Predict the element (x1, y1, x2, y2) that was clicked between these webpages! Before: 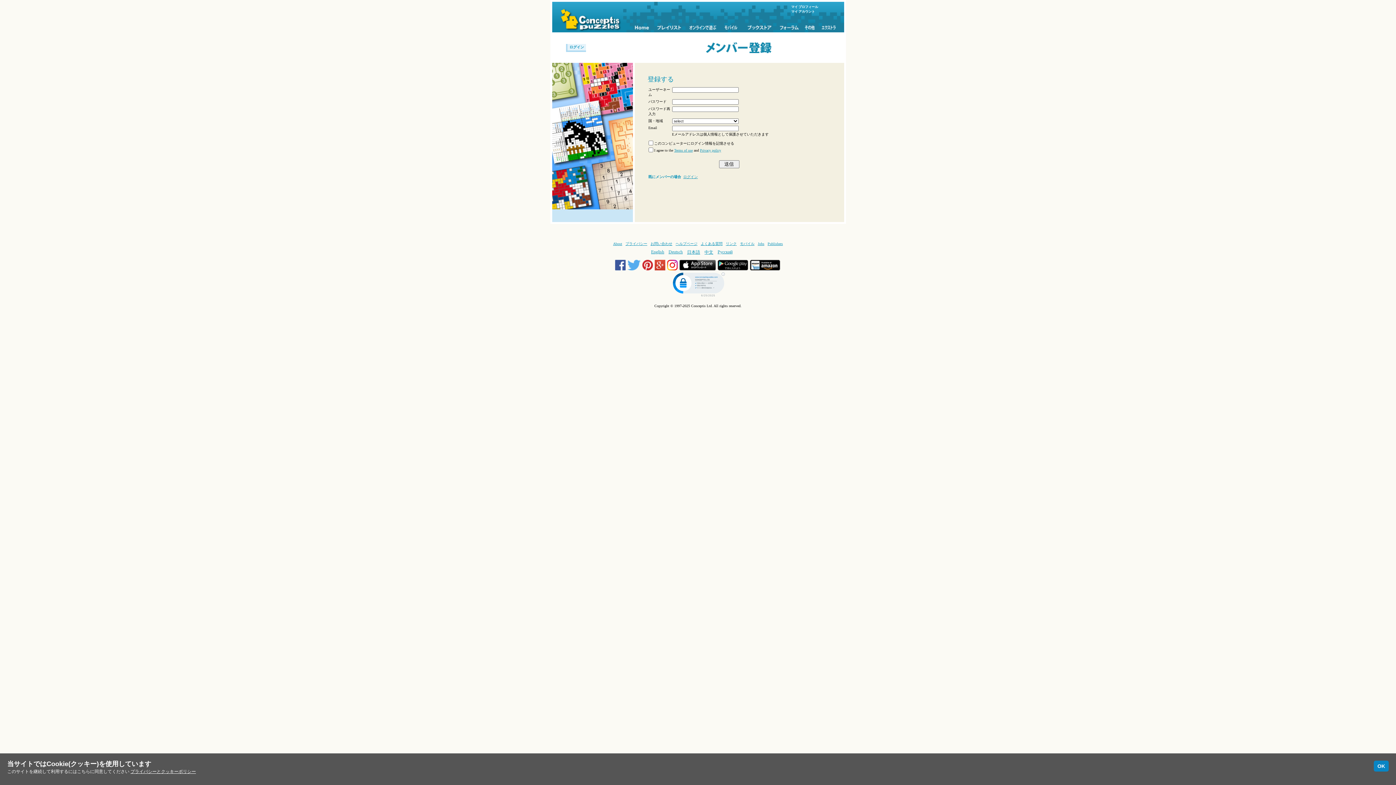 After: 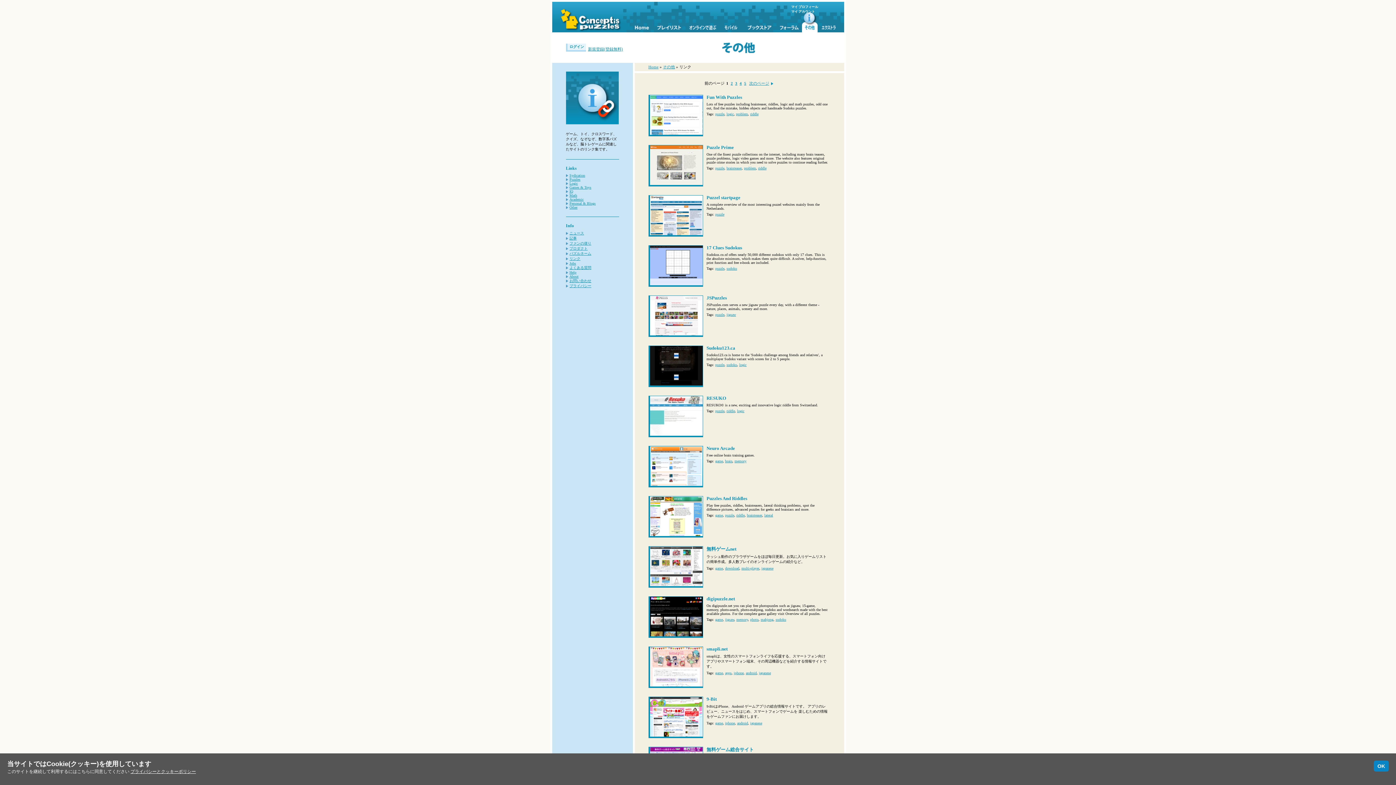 Action: bbox: (726, 241, 736, 245) label: リンク